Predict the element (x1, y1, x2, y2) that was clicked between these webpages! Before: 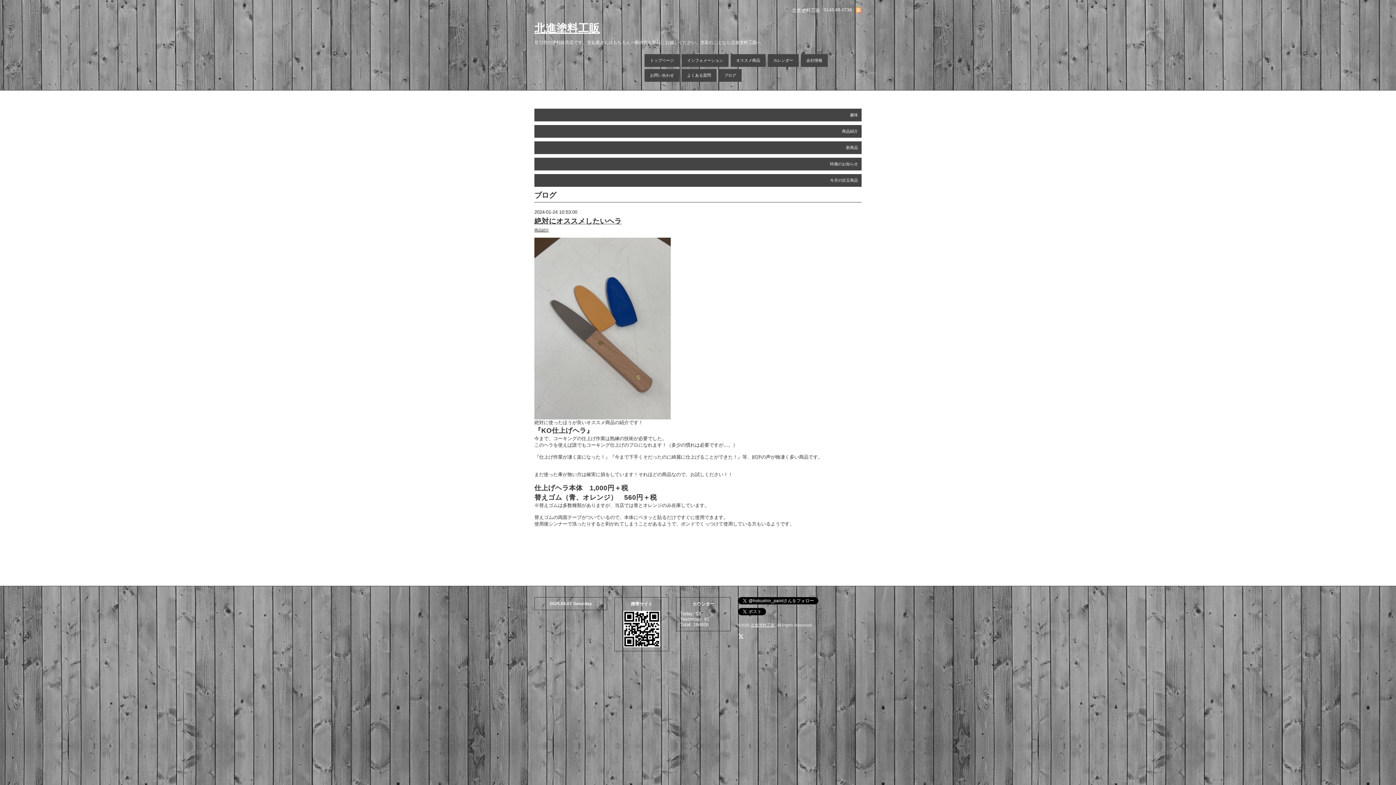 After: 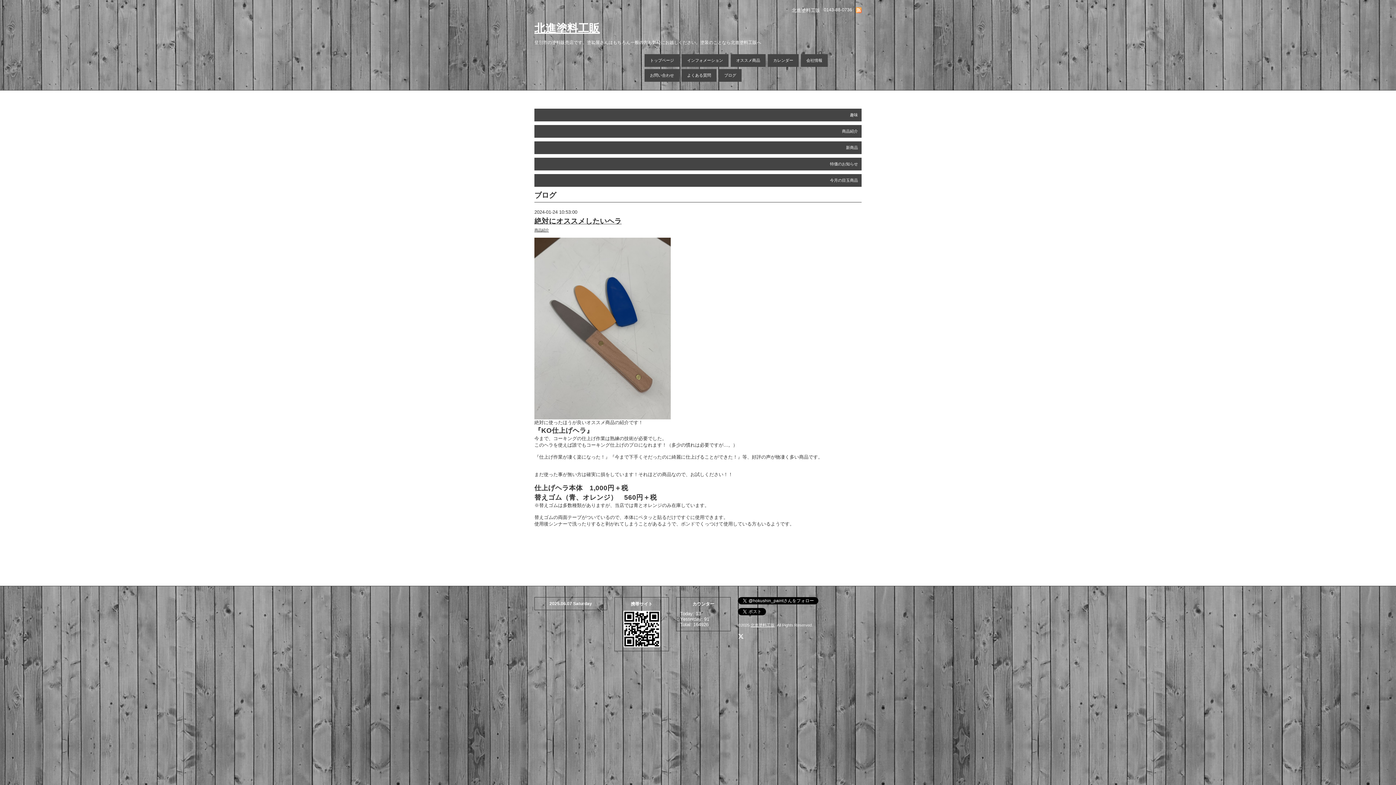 Action: bbox: (738, 634, 744, 640)